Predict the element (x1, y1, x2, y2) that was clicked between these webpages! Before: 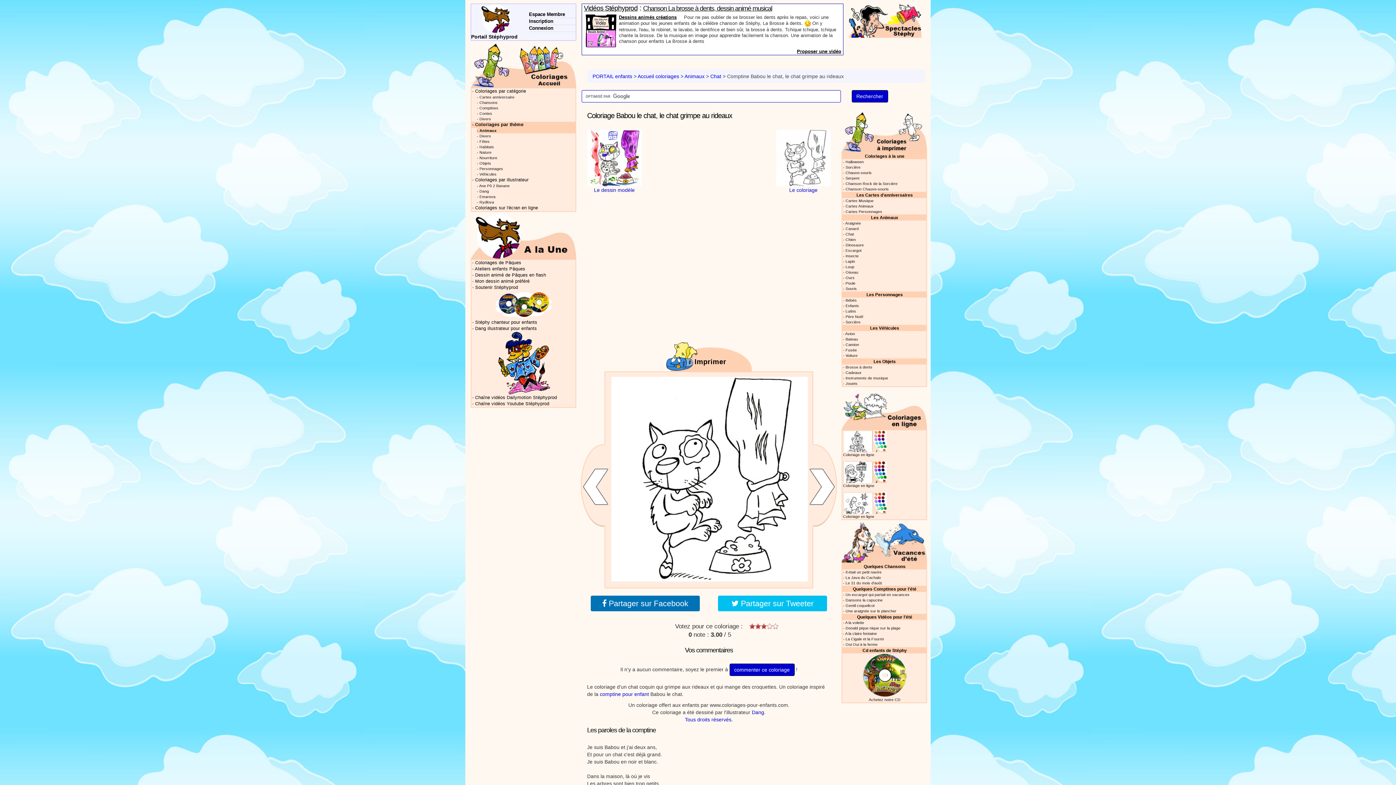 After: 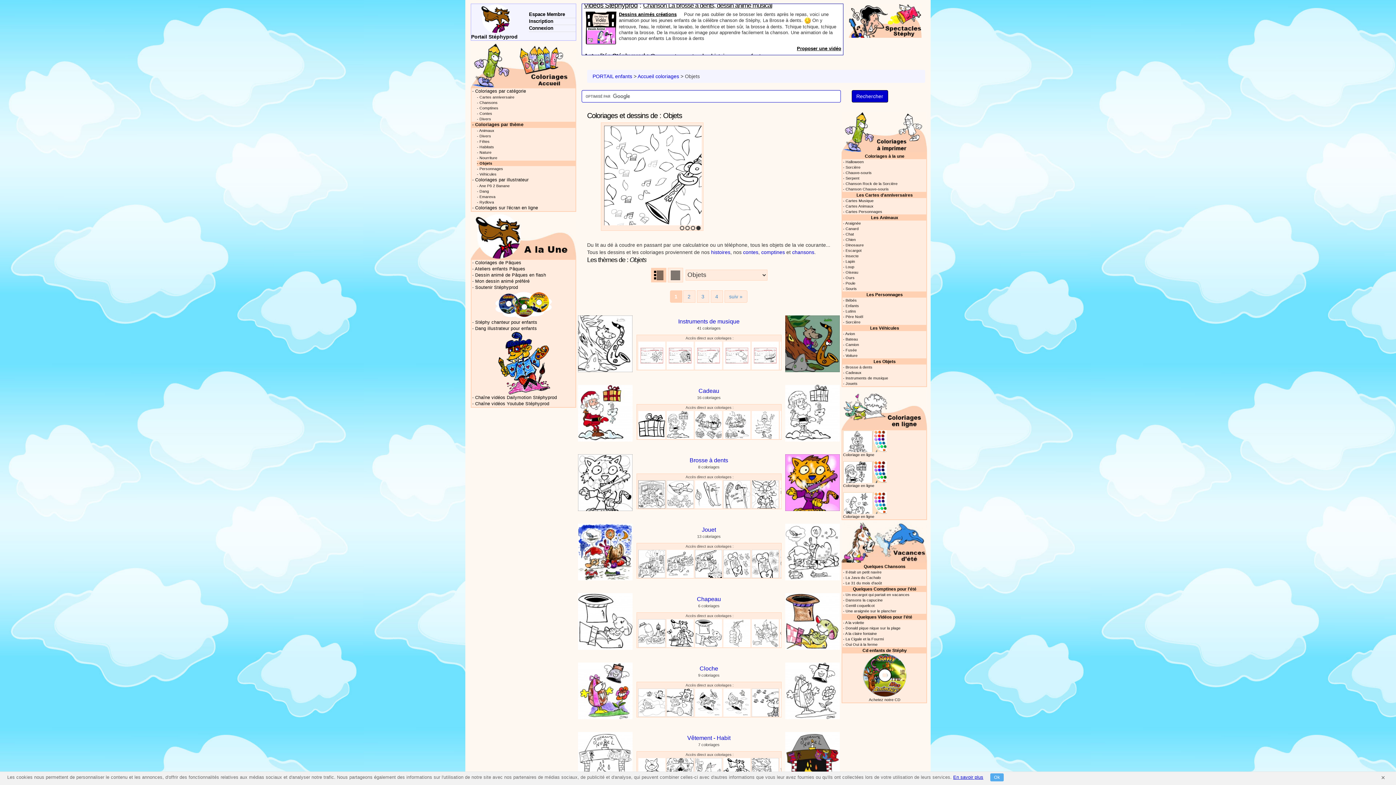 Action: label: Les Objets bbox: (873, 359, 896, 364)